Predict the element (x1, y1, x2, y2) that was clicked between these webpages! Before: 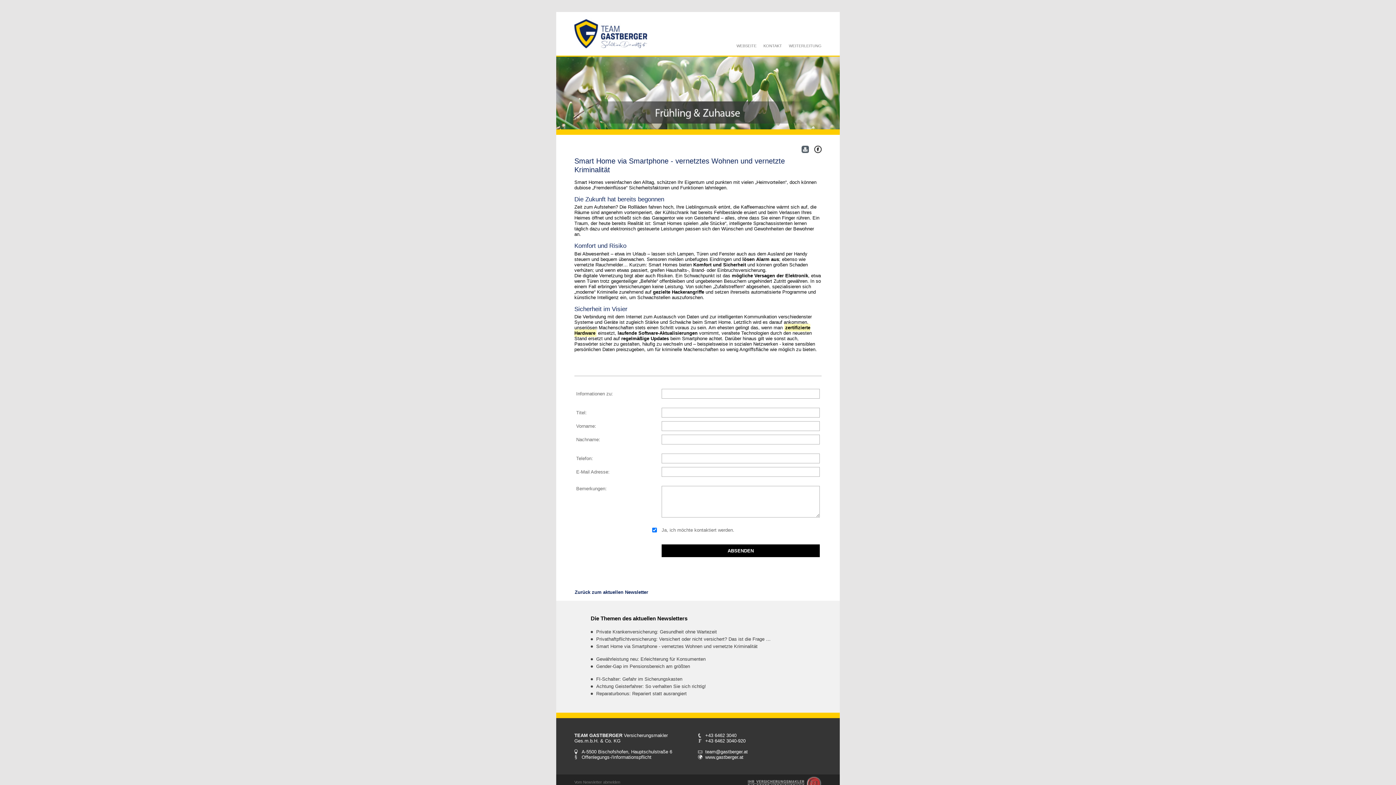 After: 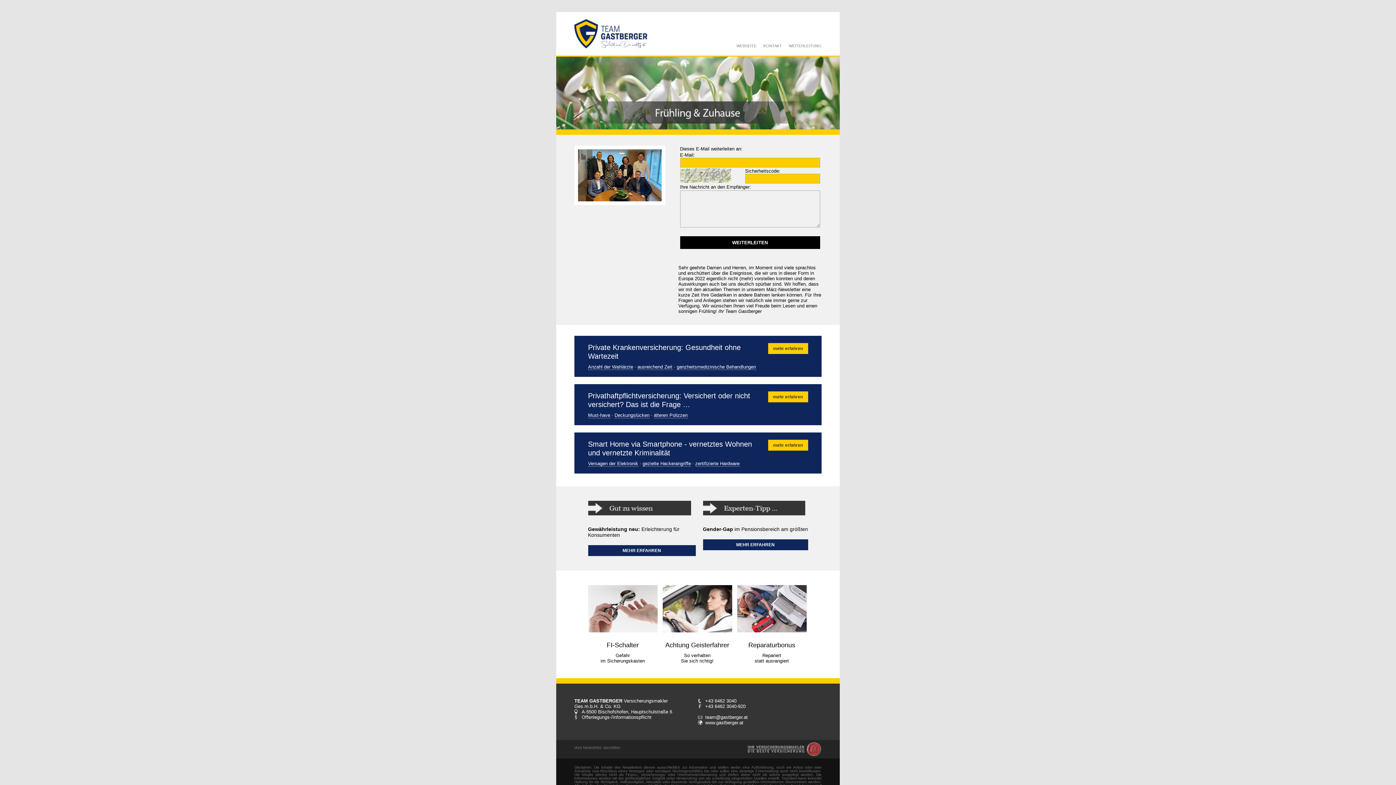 Action: bbox: (783, 43, 821, 48) label: WEITERLEITUNG